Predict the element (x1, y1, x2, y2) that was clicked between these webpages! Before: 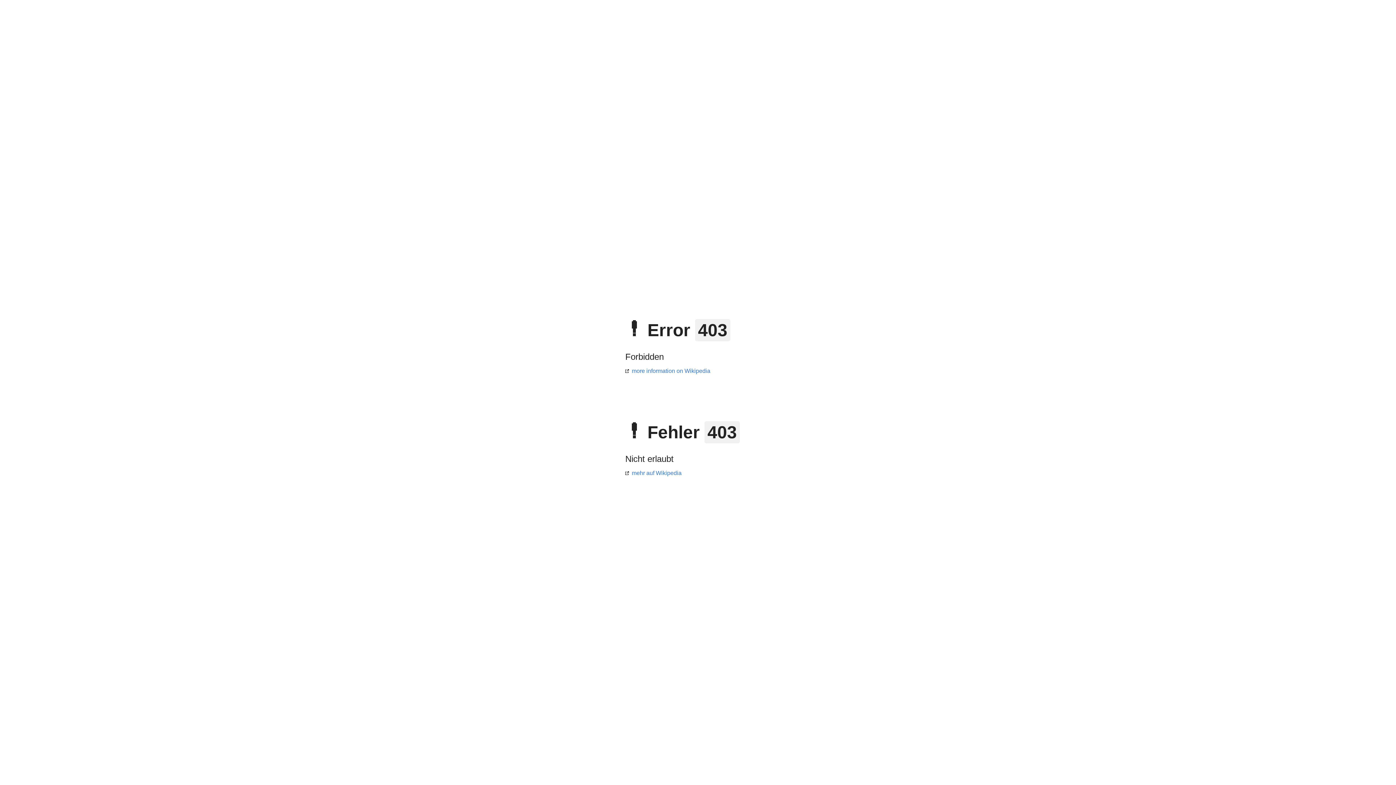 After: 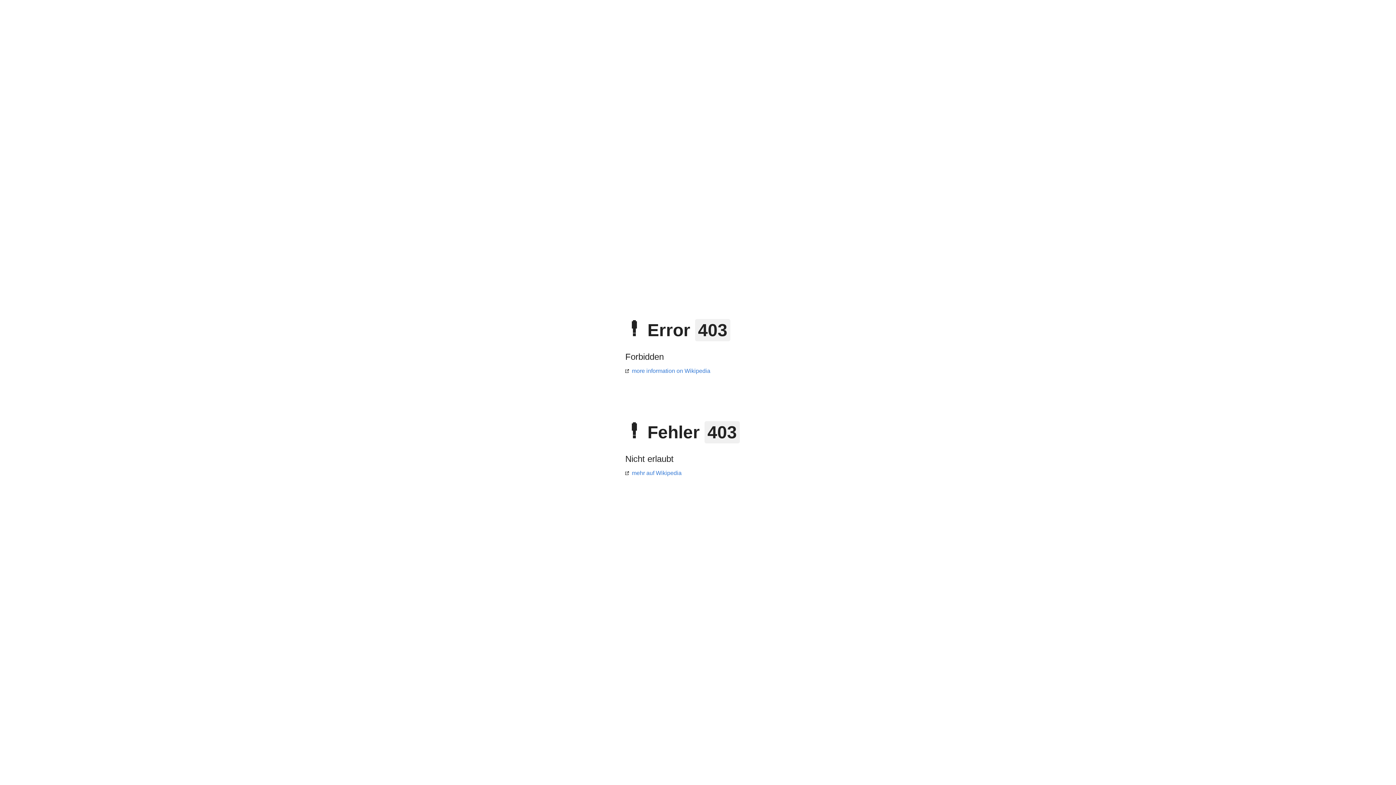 Action: label: more information on Wikipedia bbox: (625, 368, 710, 374)